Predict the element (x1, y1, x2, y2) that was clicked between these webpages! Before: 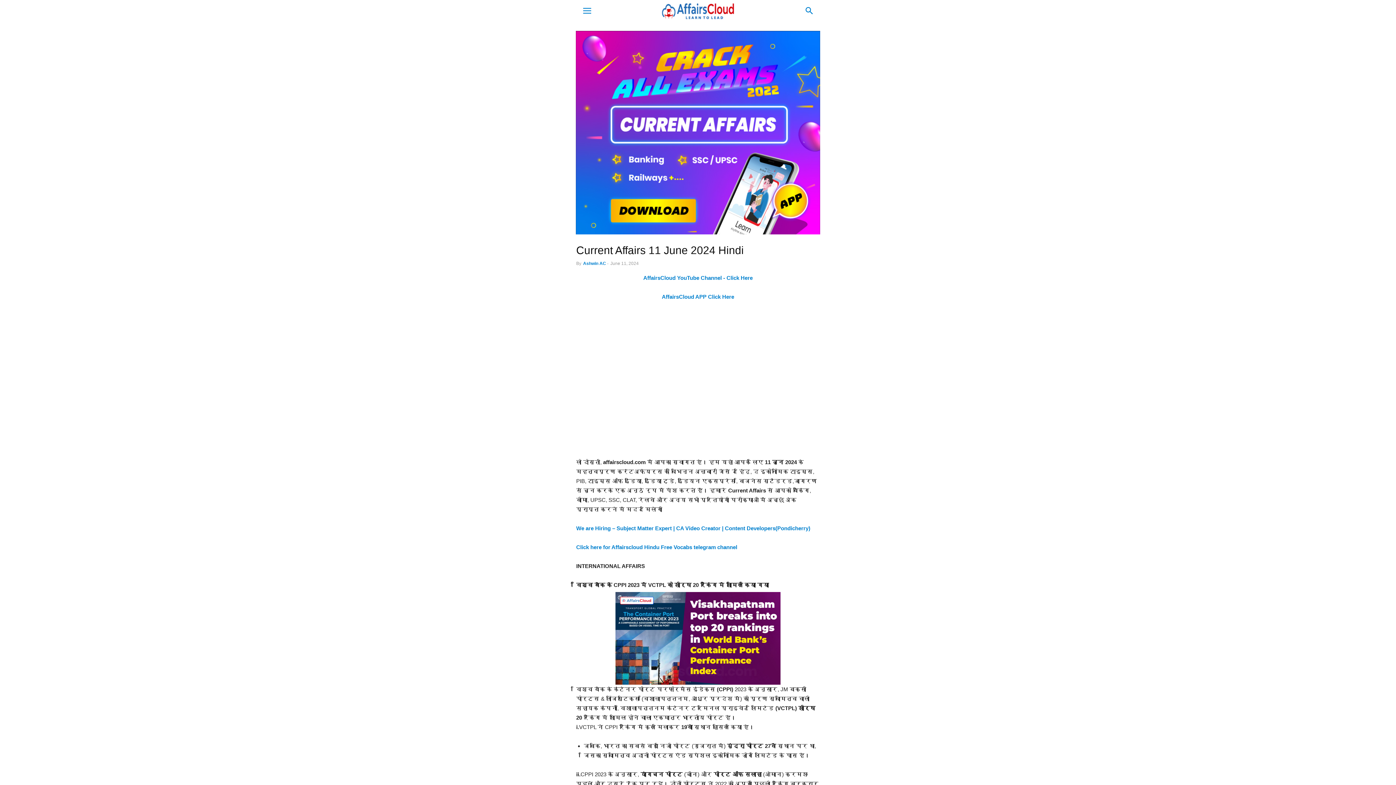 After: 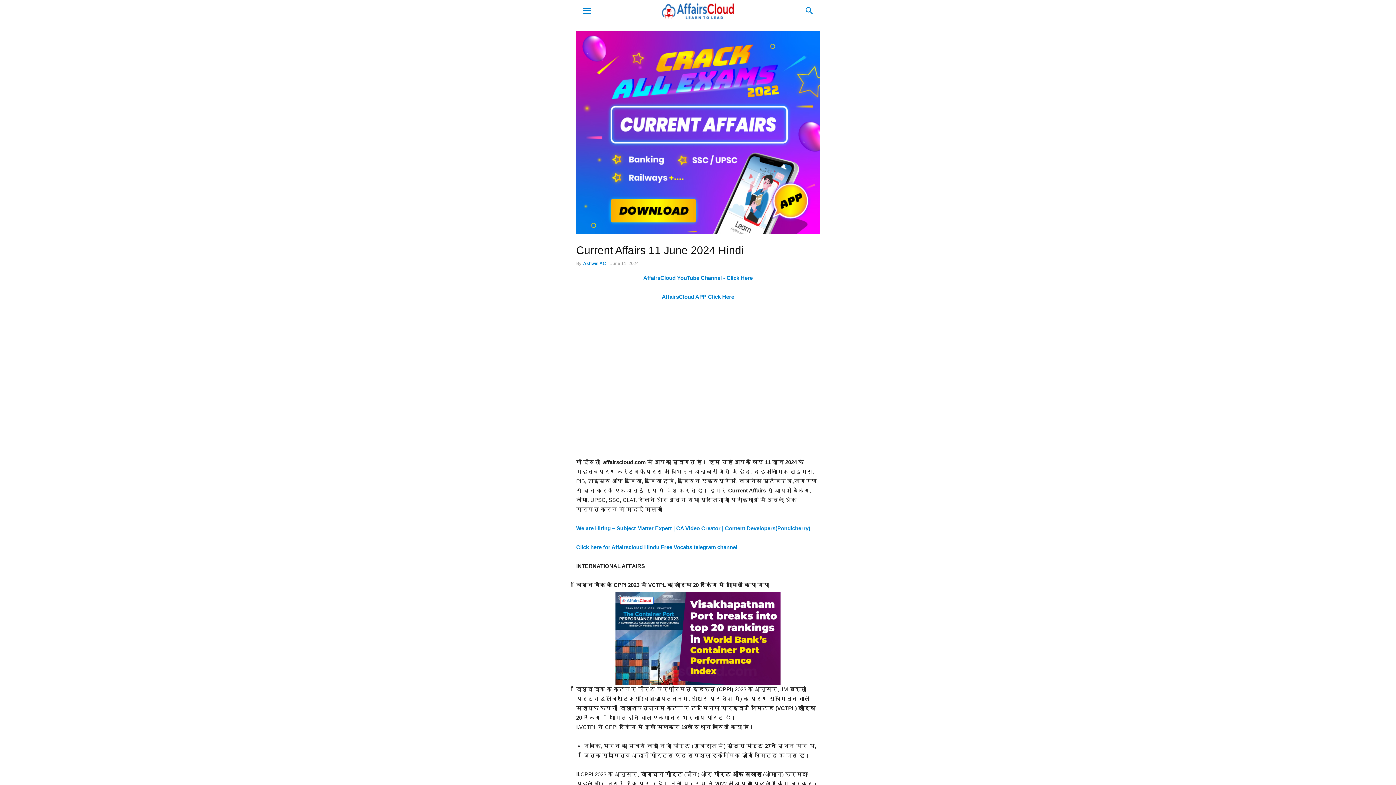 Action: bbox: (576, 525, 810, 531) label: We are Hiring – Subject Matter Expert | CA Video Creator | Content Developers(Pondicherry)